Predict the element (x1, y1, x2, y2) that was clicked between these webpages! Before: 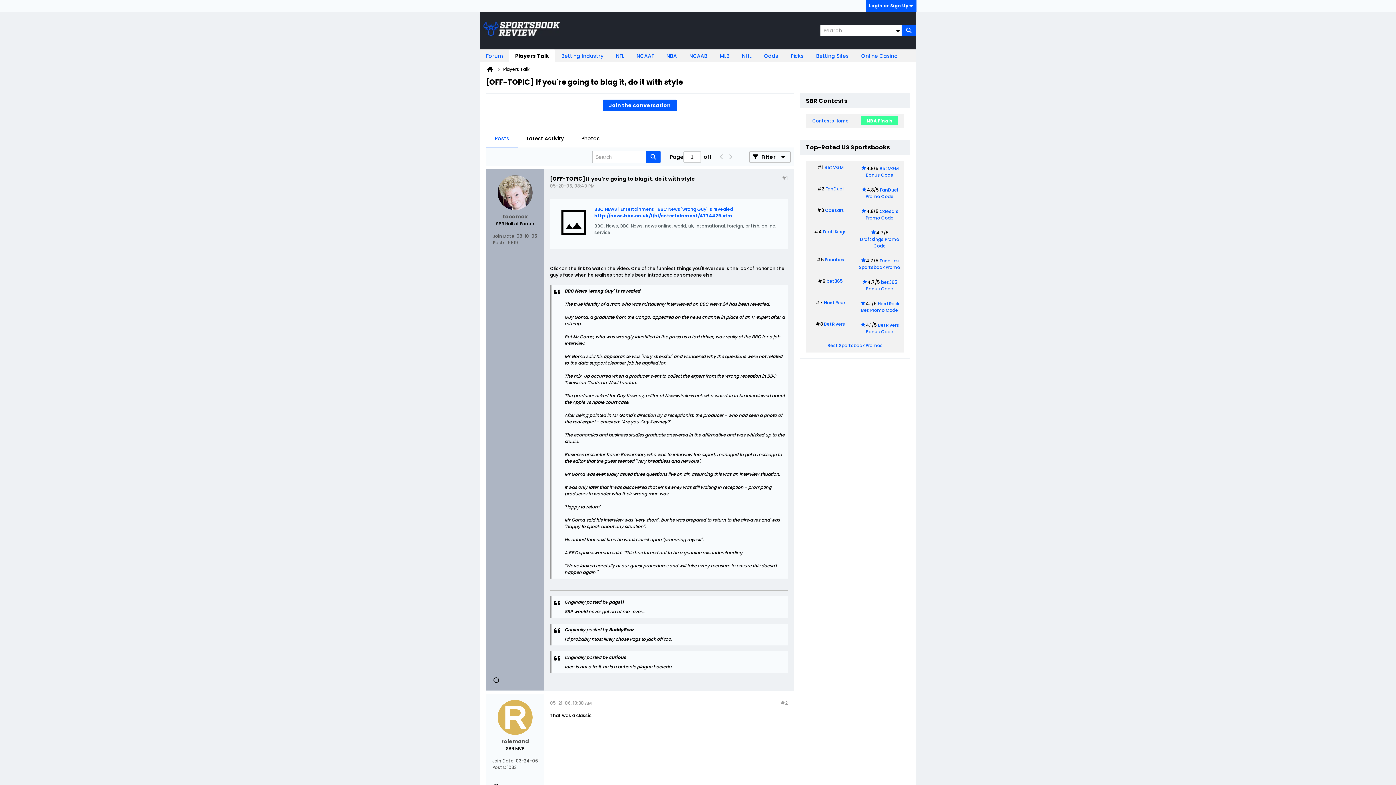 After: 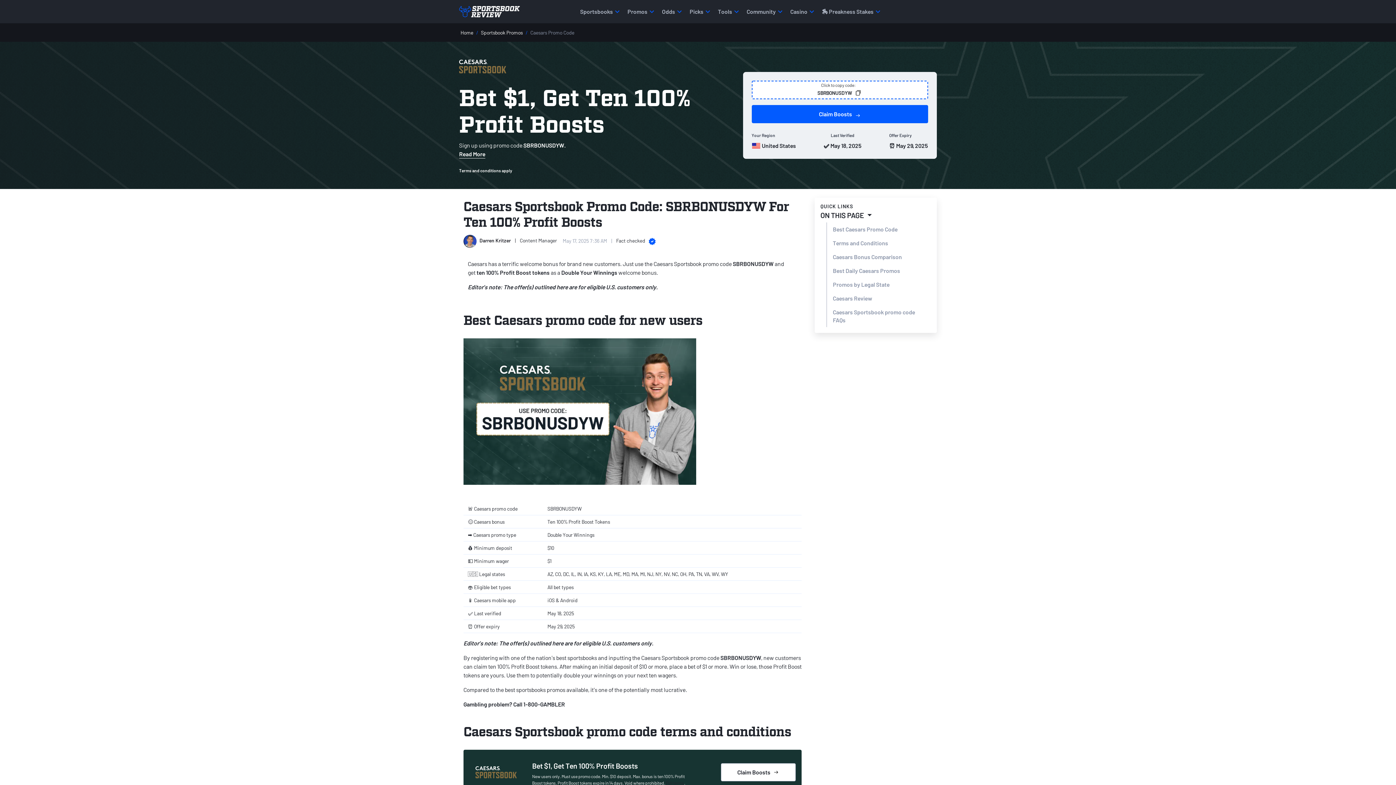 Action: label: Caesars Promo Code bbox: (865, 208, 898, 221)